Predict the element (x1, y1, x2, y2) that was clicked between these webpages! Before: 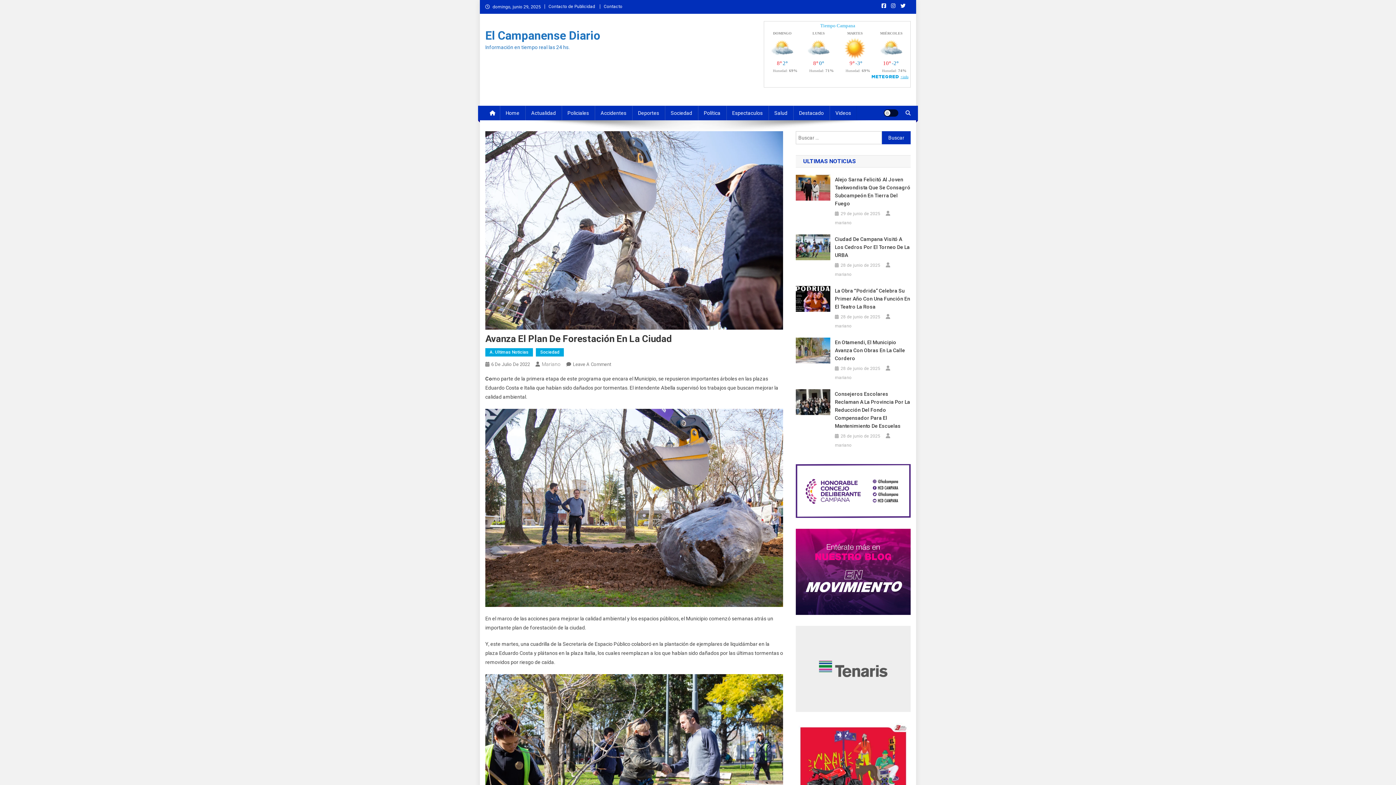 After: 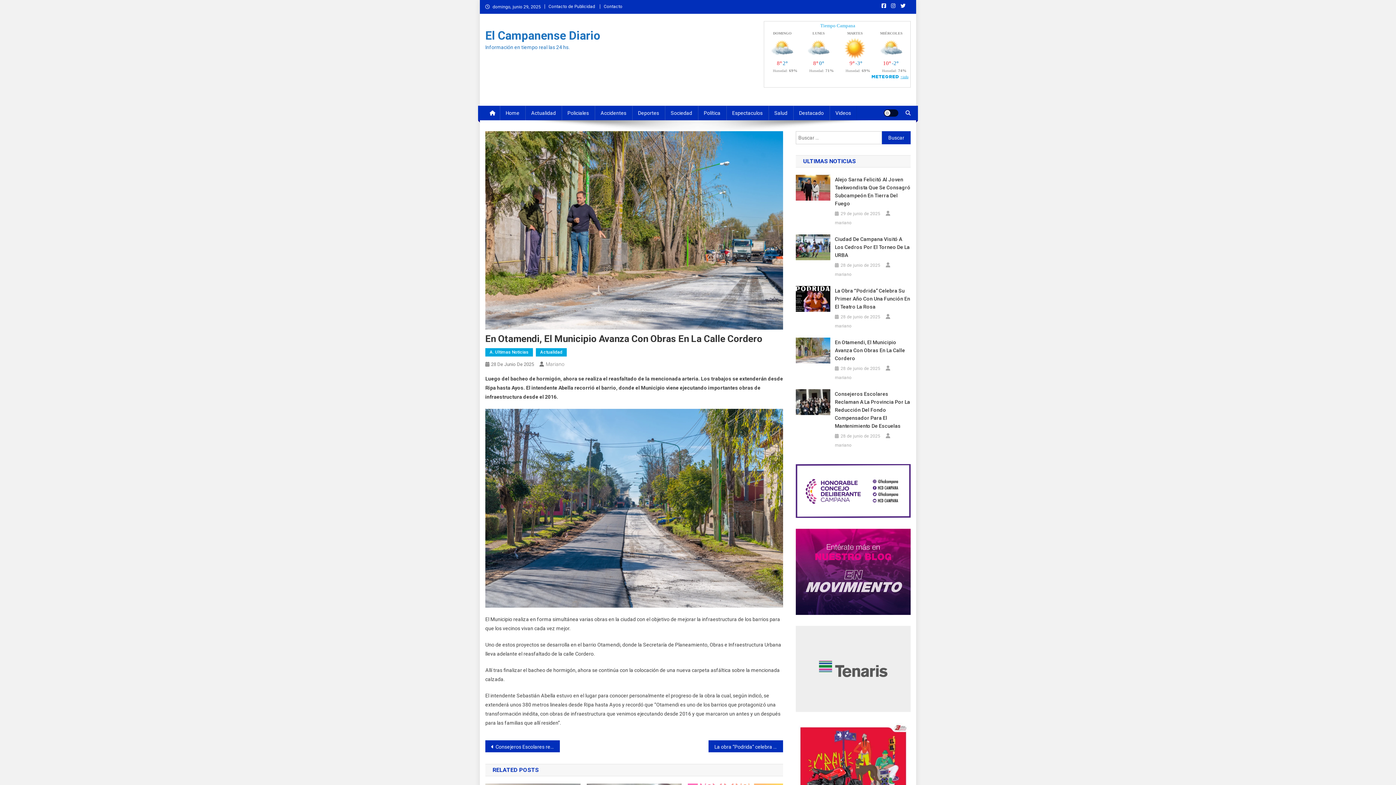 Action: label: 28 de junio de 2025 bbox: (840, 365, 880, 372)